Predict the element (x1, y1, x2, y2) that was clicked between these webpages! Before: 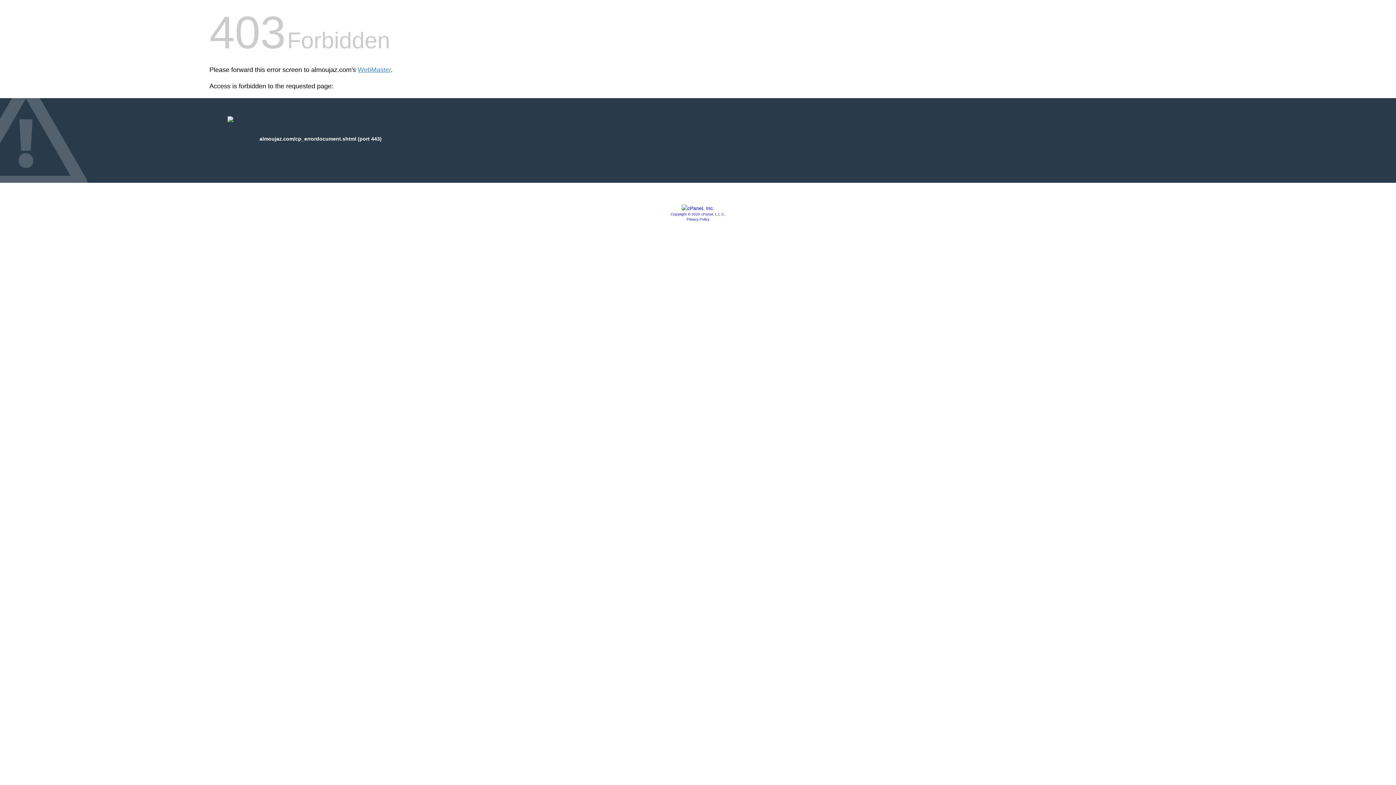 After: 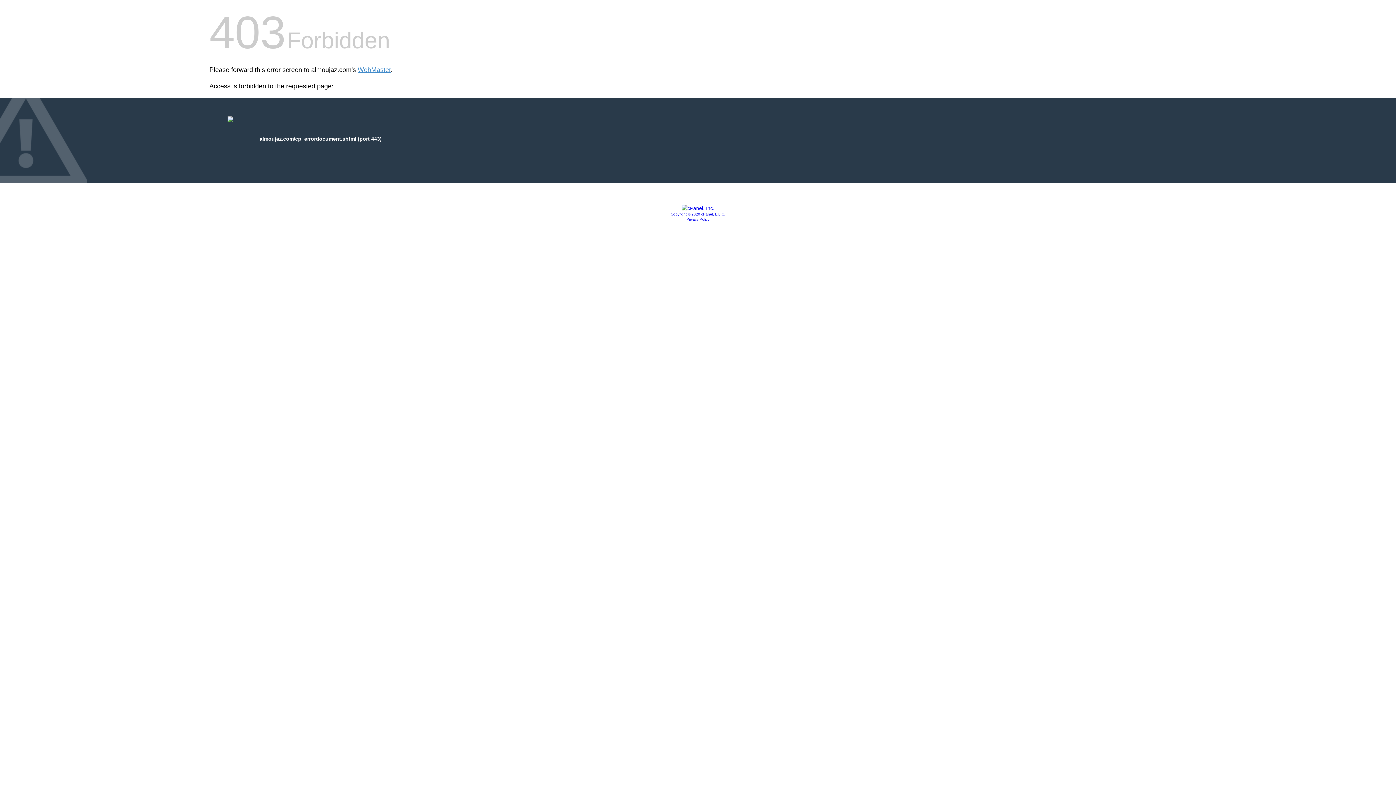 Action: bbox: (681, 205, 714, 211)